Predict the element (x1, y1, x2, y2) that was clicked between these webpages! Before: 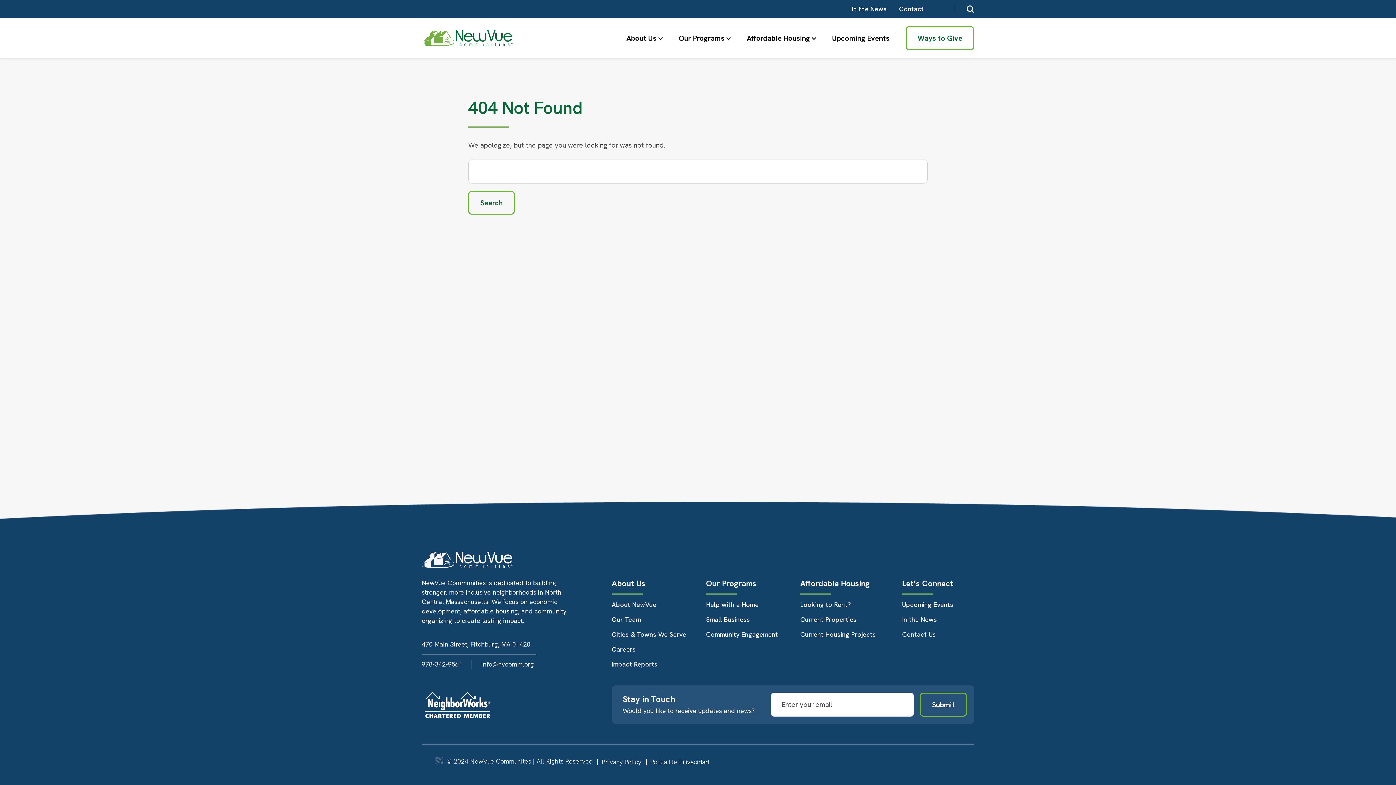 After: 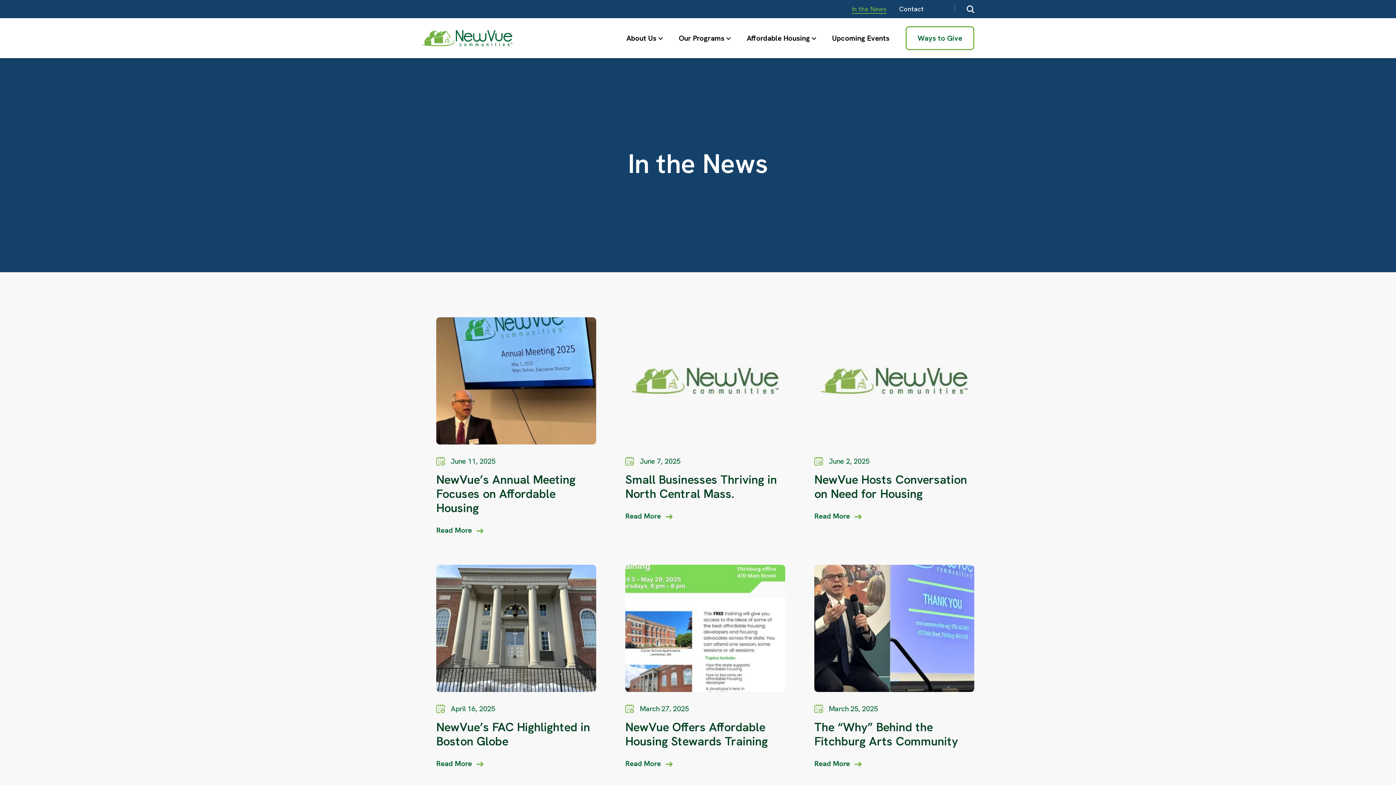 Action: label: In the News bbox: (852, 0, 886, 18)